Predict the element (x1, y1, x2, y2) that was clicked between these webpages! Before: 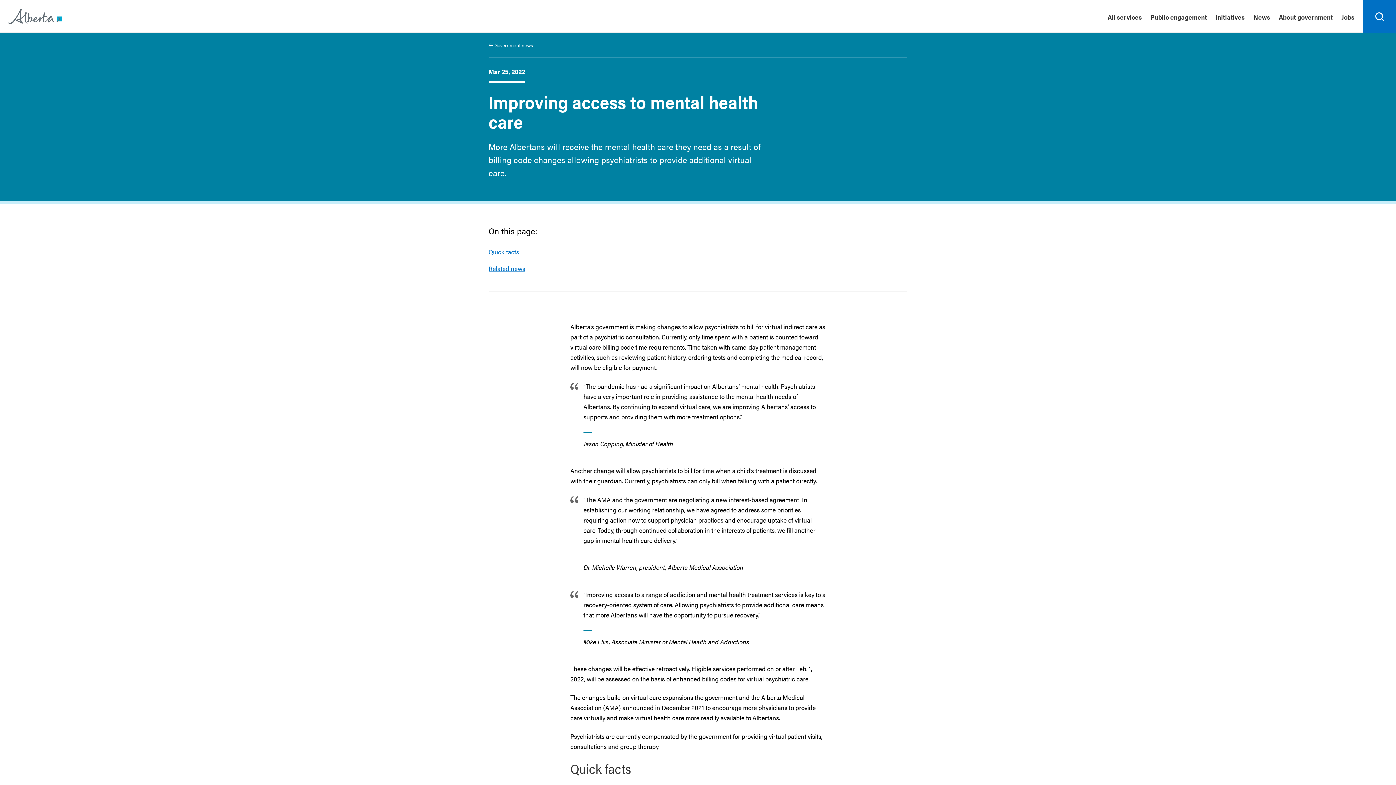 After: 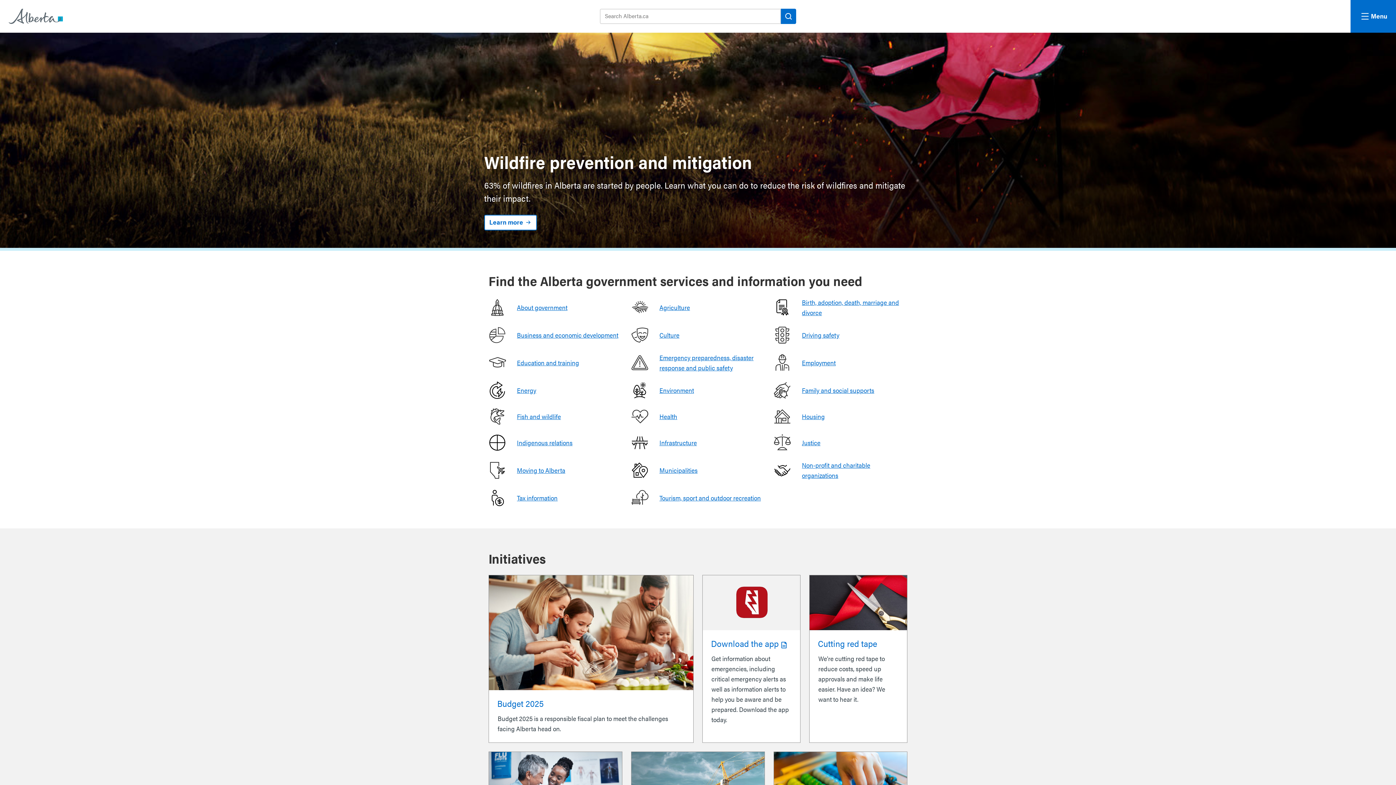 Action: label: Alberta.ca bbox: (6, 7, 62, 24)